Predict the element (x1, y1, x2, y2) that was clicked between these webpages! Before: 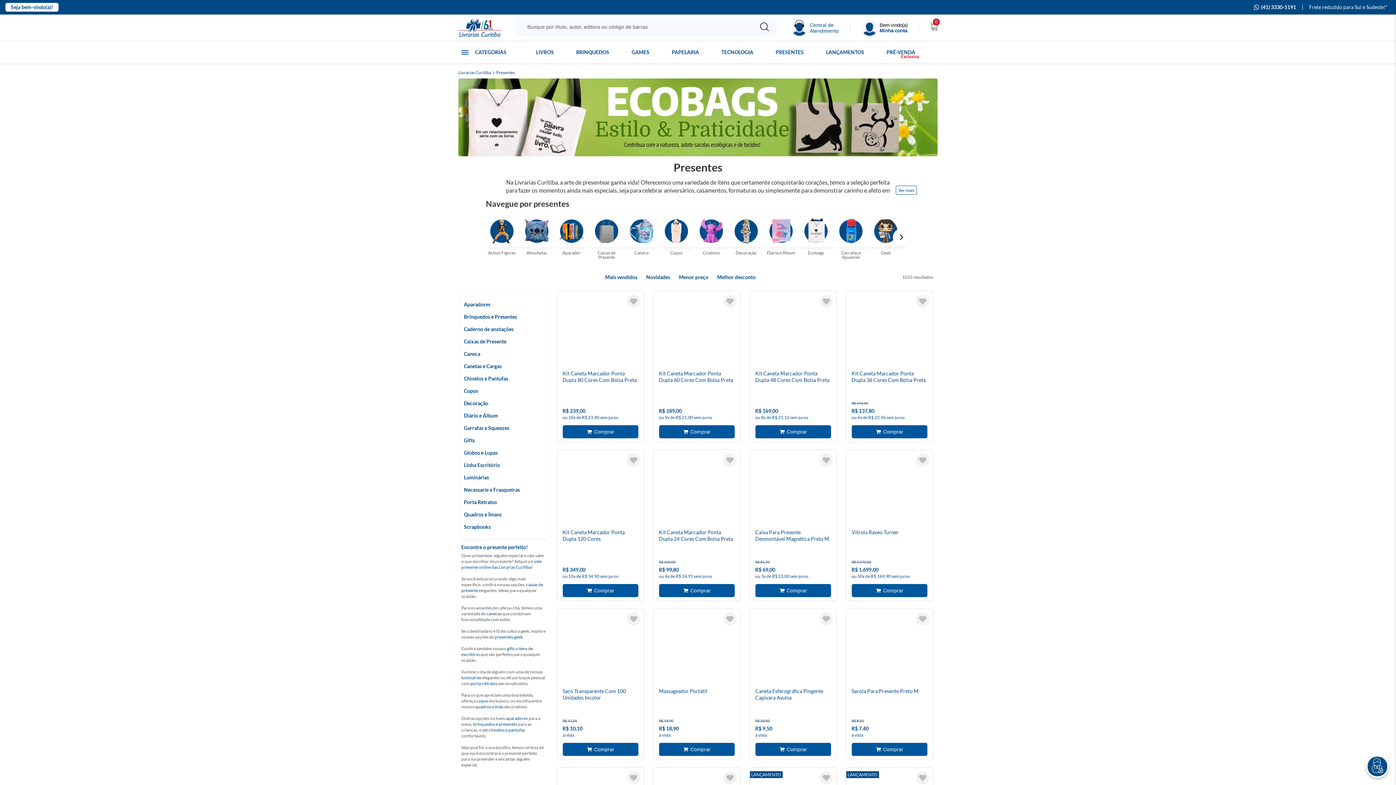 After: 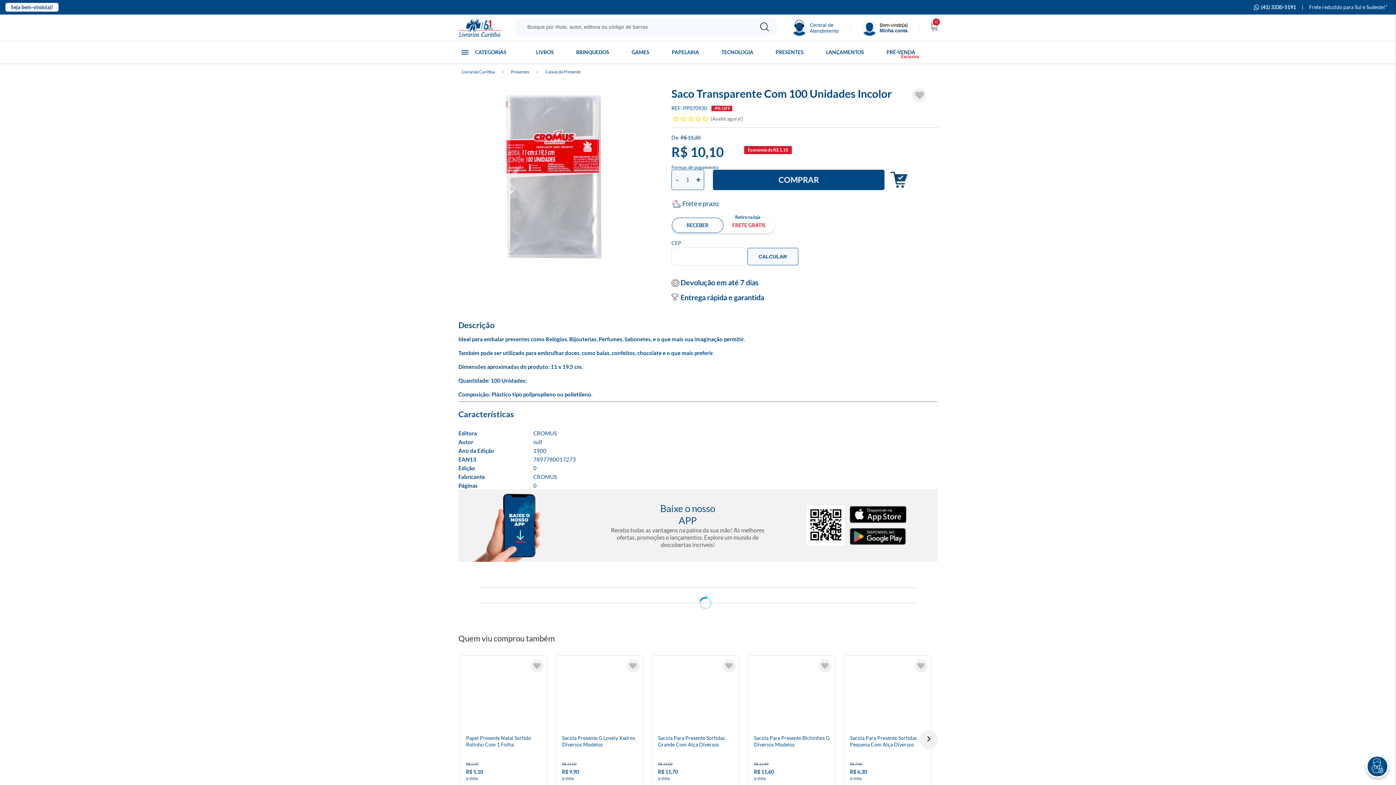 Action: bbox: (557, 688, 643, 700) label: Saco Transparente Com 100 Unidades Incolor